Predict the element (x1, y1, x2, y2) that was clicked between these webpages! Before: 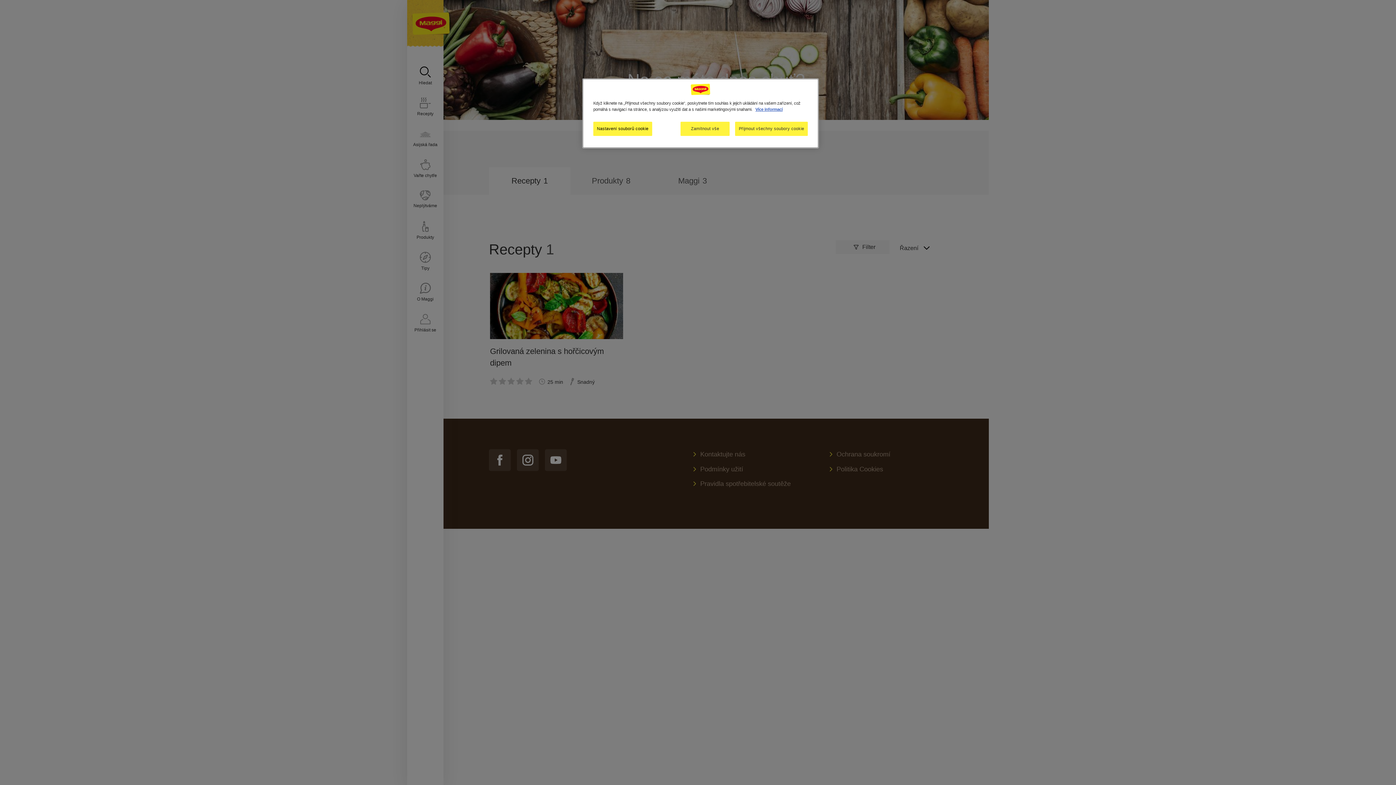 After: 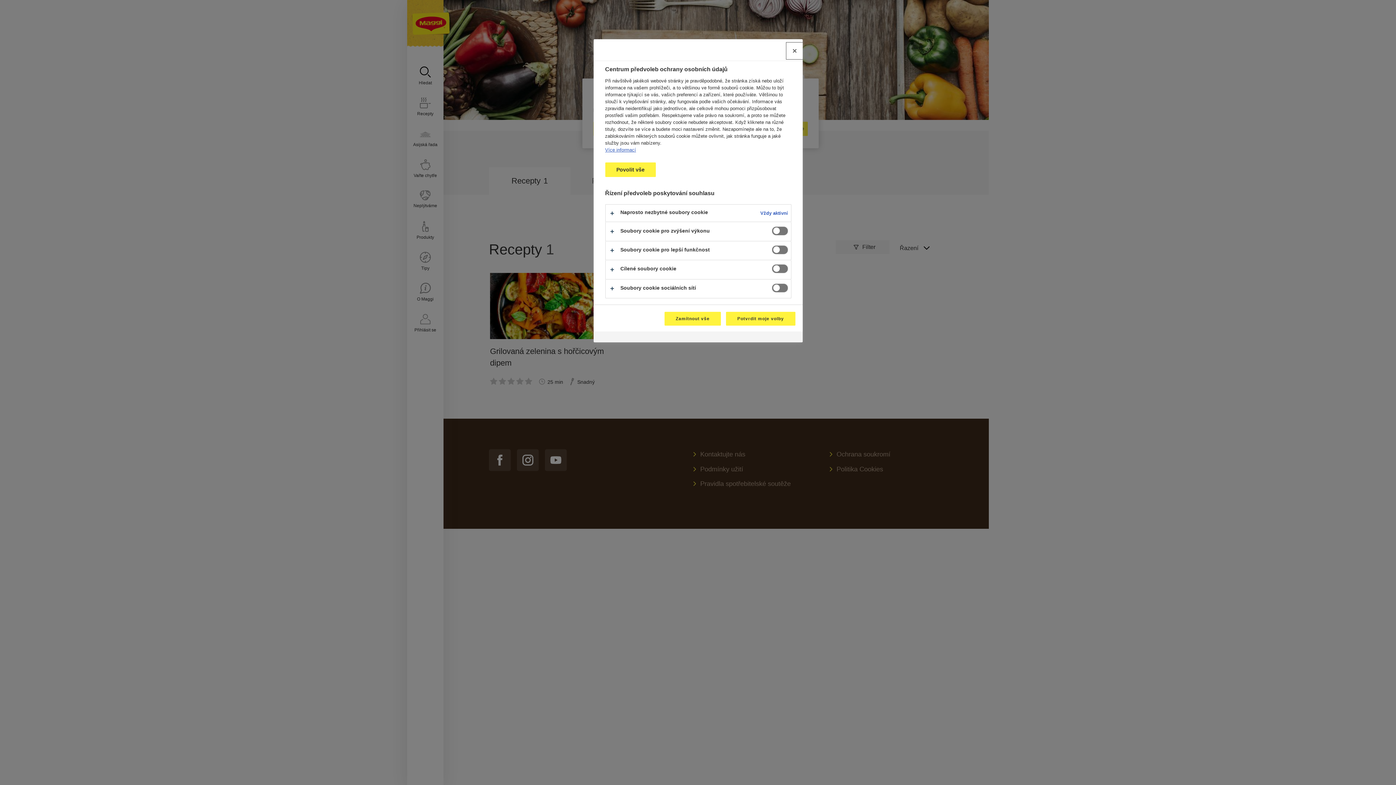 Action: bbox: (593, 121, 652, 136) label: Nastavení souborů cookie